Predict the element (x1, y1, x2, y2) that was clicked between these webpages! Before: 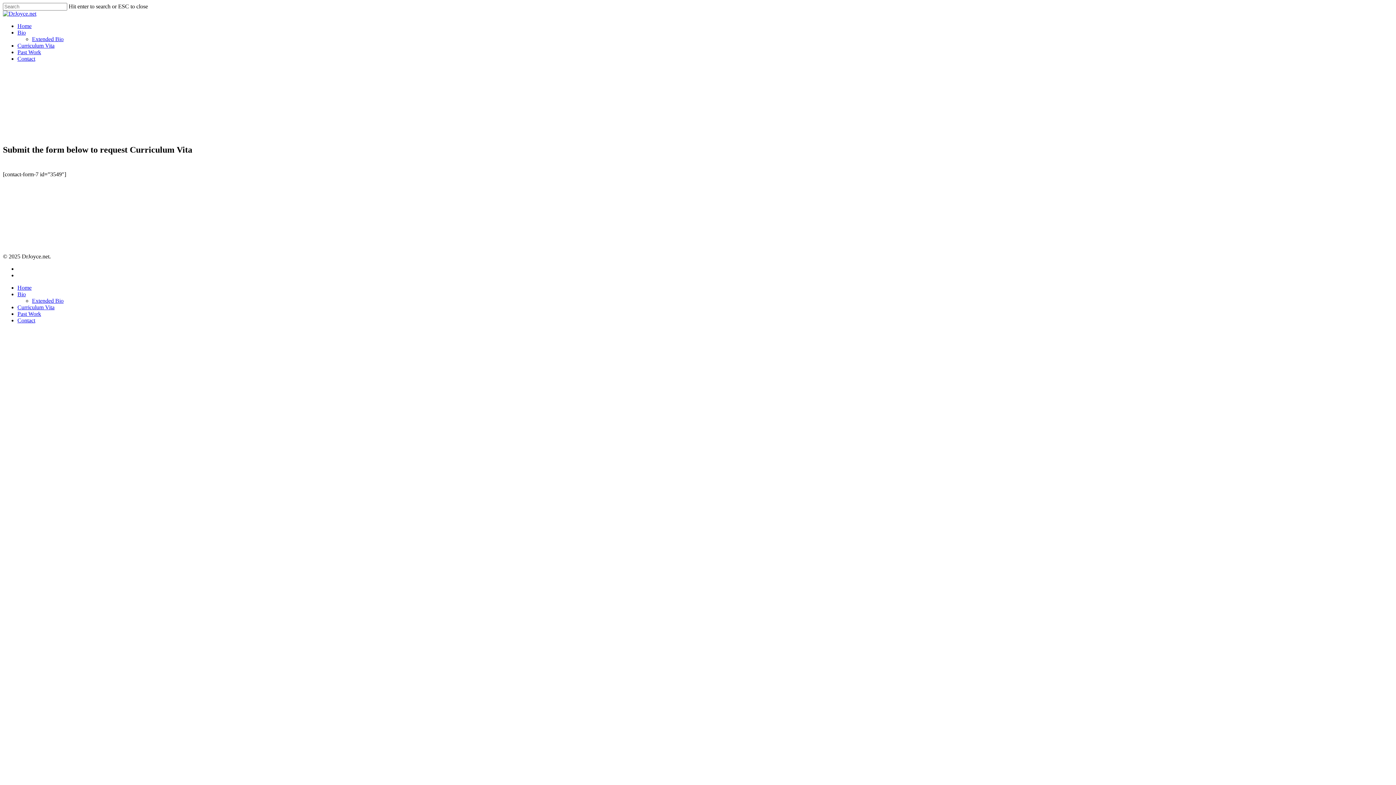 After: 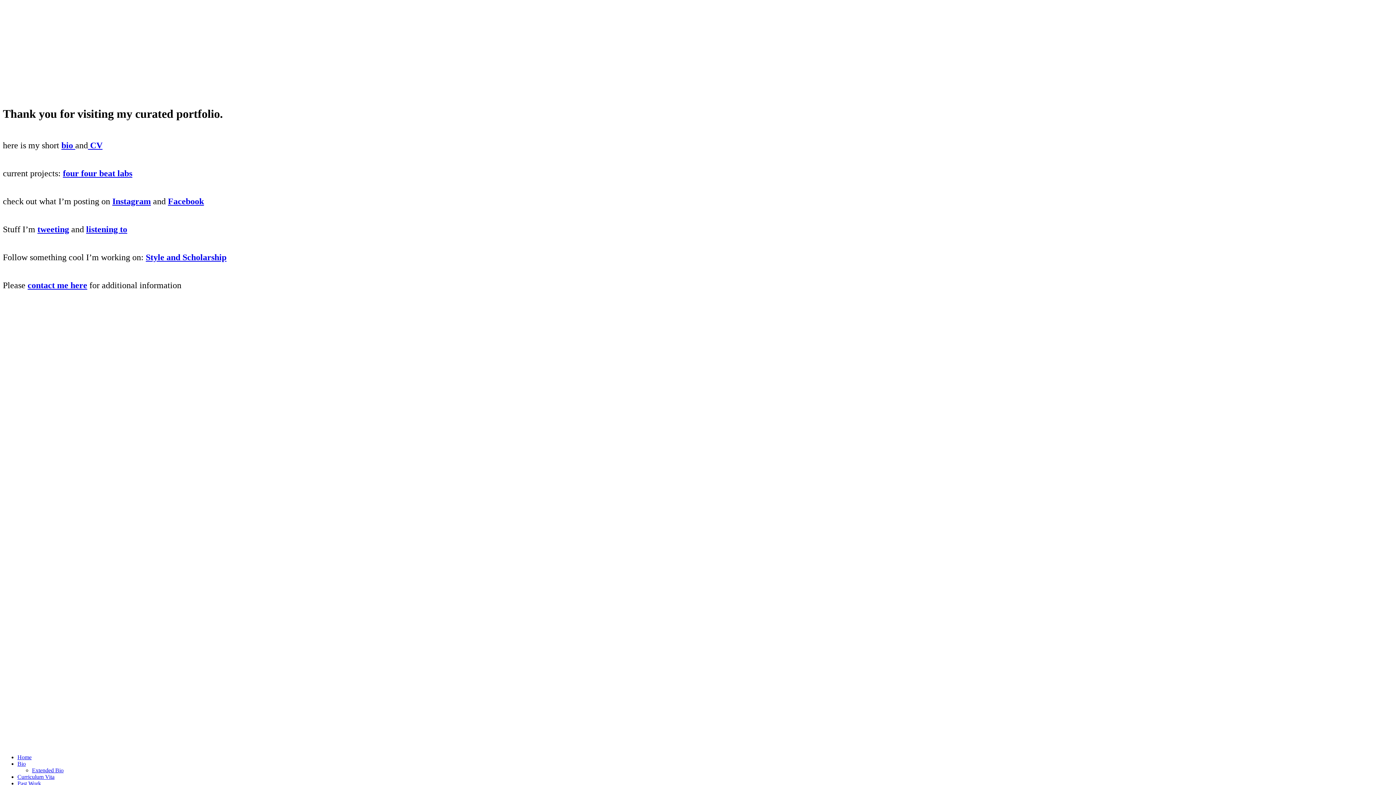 Action: label: Extended Bio bbox: (32, 36, 63, 42)